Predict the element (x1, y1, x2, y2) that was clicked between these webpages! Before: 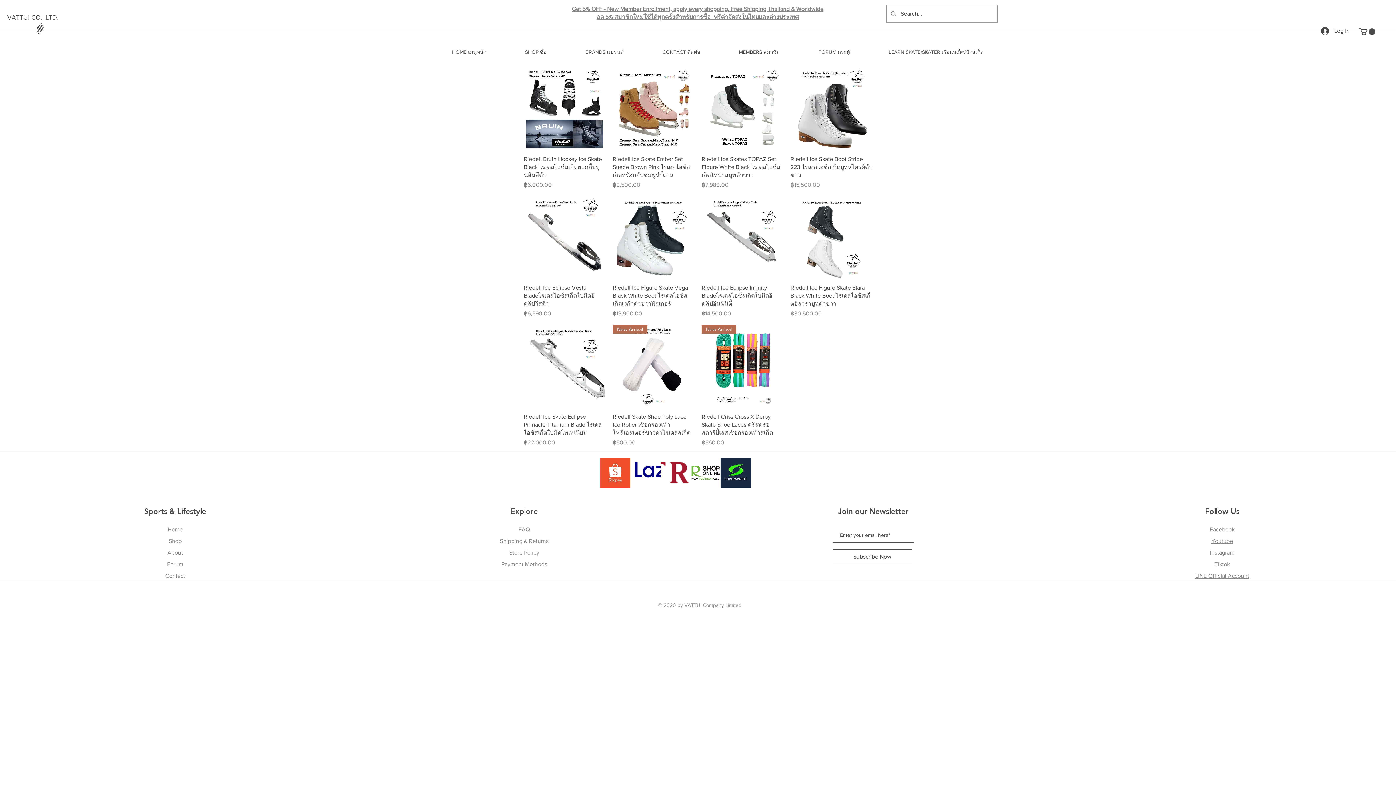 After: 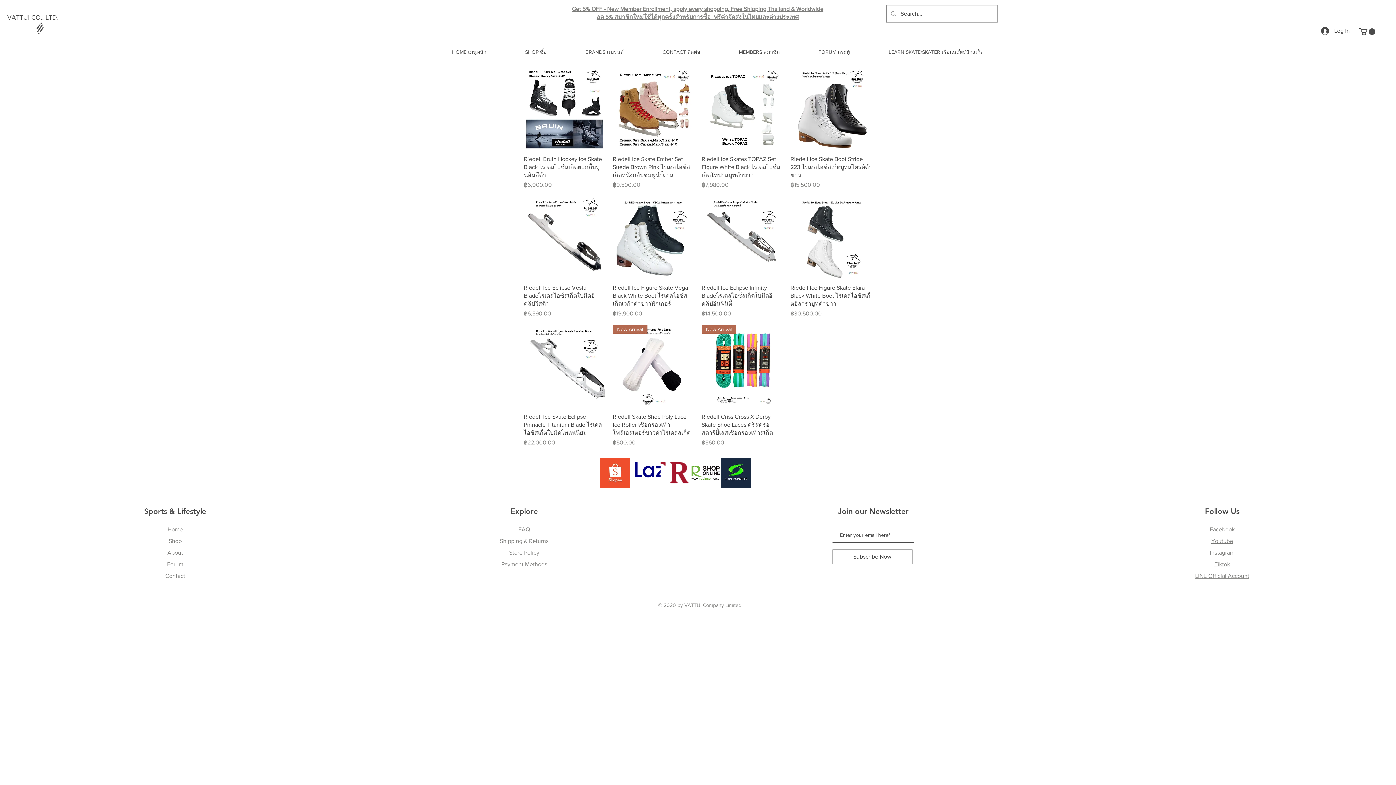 Action: label: ลด 5% สมาชิกใหม่ใช้ได้ทุกครั้งสำหรับการซื้อ  ฟรีค่าจัดส่งในไทยเเละต่างประเทศ bbox: (596, 13, 798, 20)